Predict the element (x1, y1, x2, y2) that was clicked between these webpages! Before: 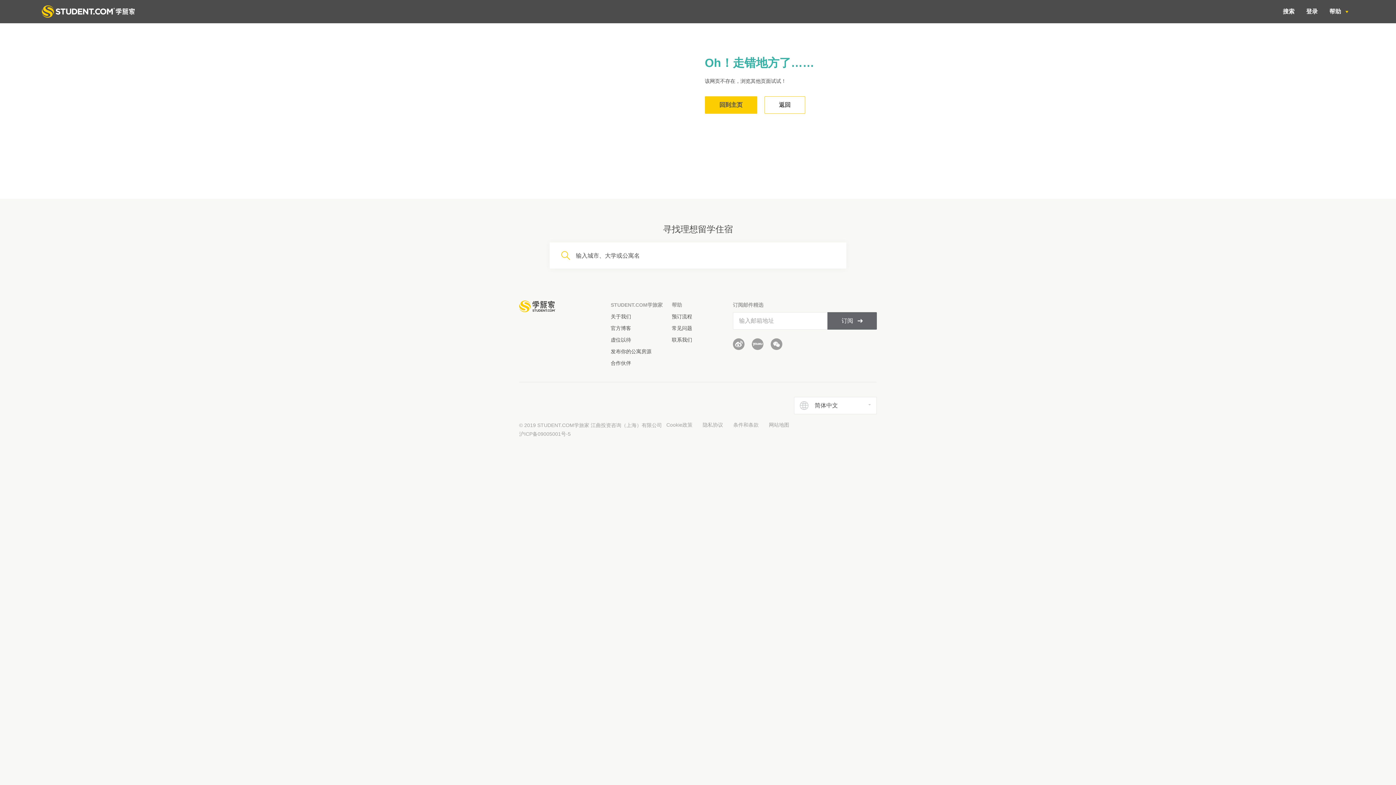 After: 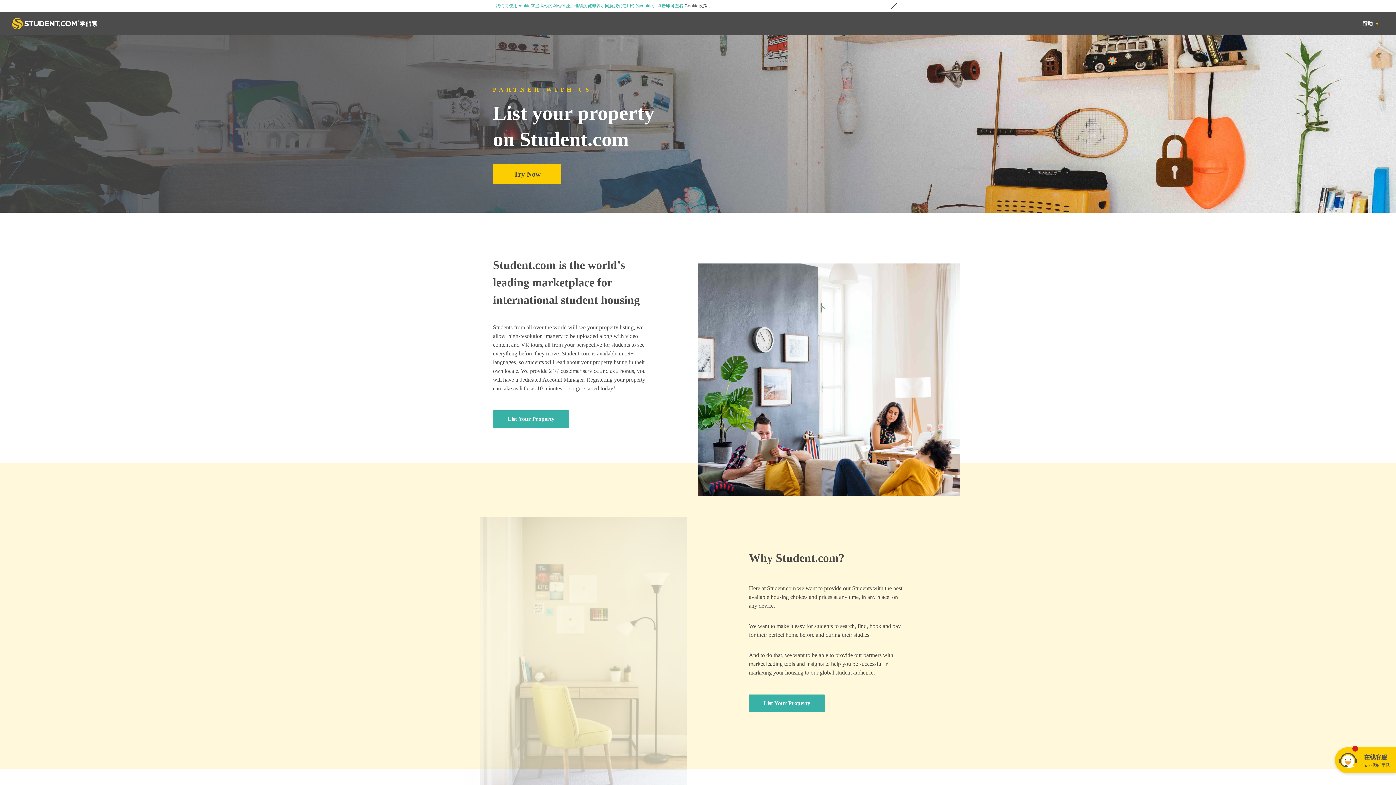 Action: bbox: (610, 348, 651, 354) label: 发布你的公寓房源